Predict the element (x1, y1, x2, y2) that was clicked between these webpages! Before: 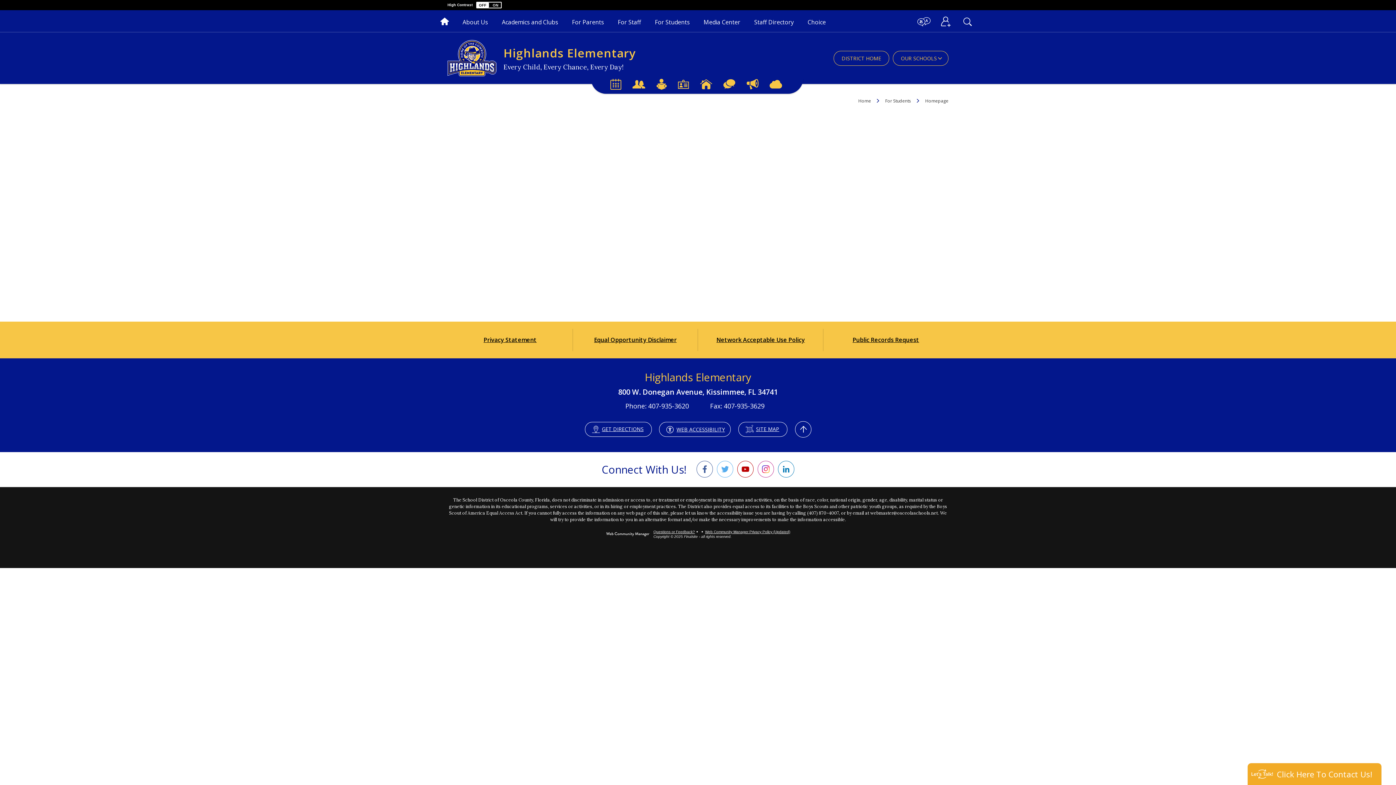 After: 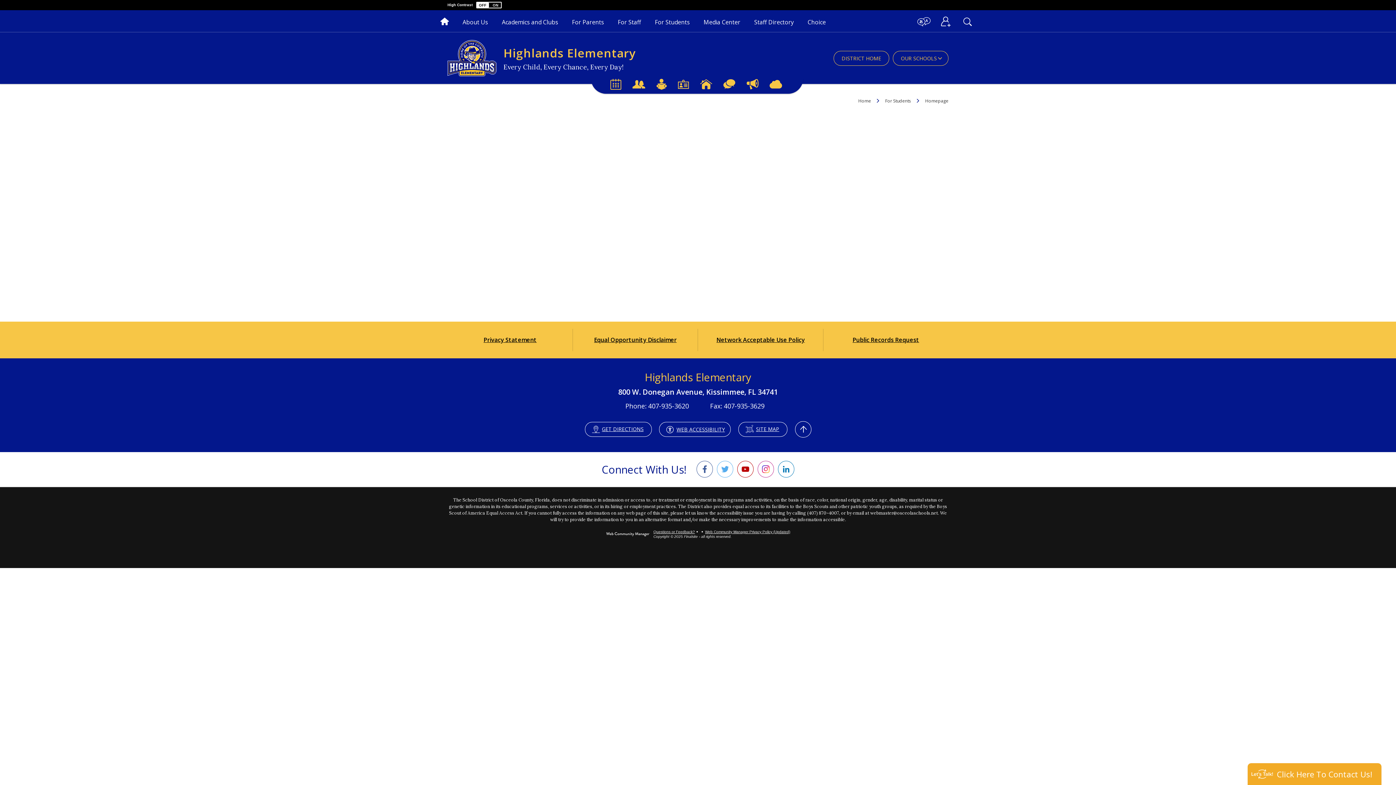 Action: bbox: (885, 97, 917, 104) label: For Students